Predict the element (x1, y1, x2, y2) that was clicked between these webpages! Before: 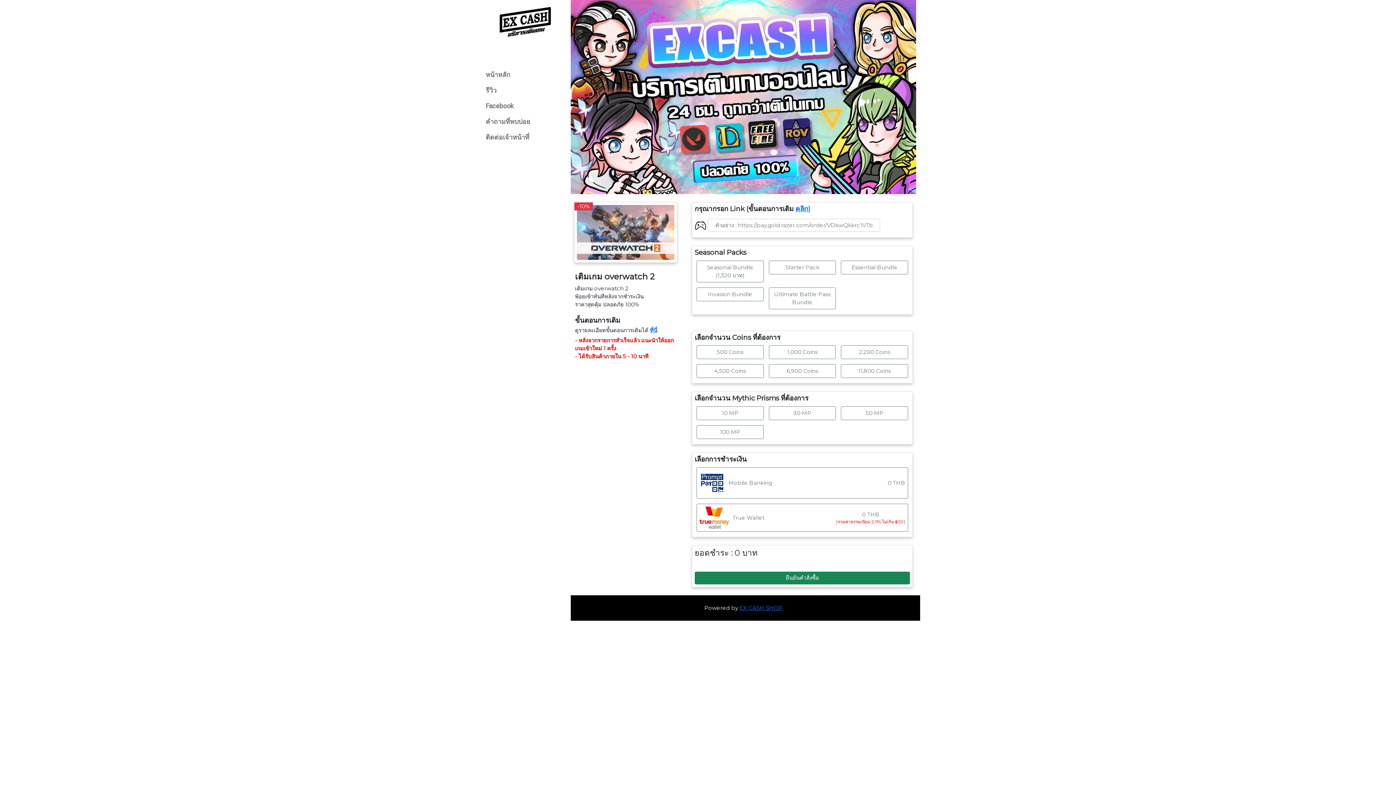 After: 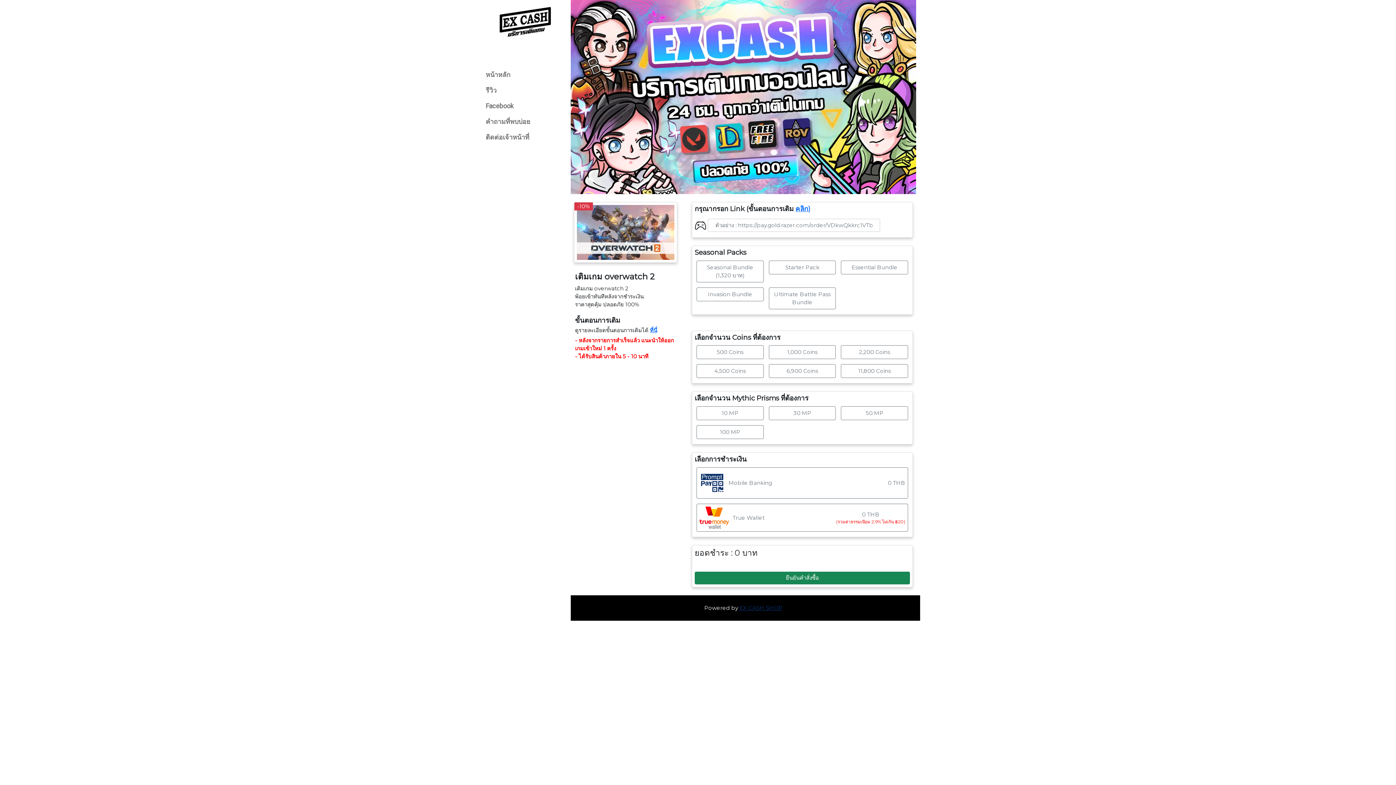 Action: label: EX CASH SHOP bbox: (739, 604, 782, 611)